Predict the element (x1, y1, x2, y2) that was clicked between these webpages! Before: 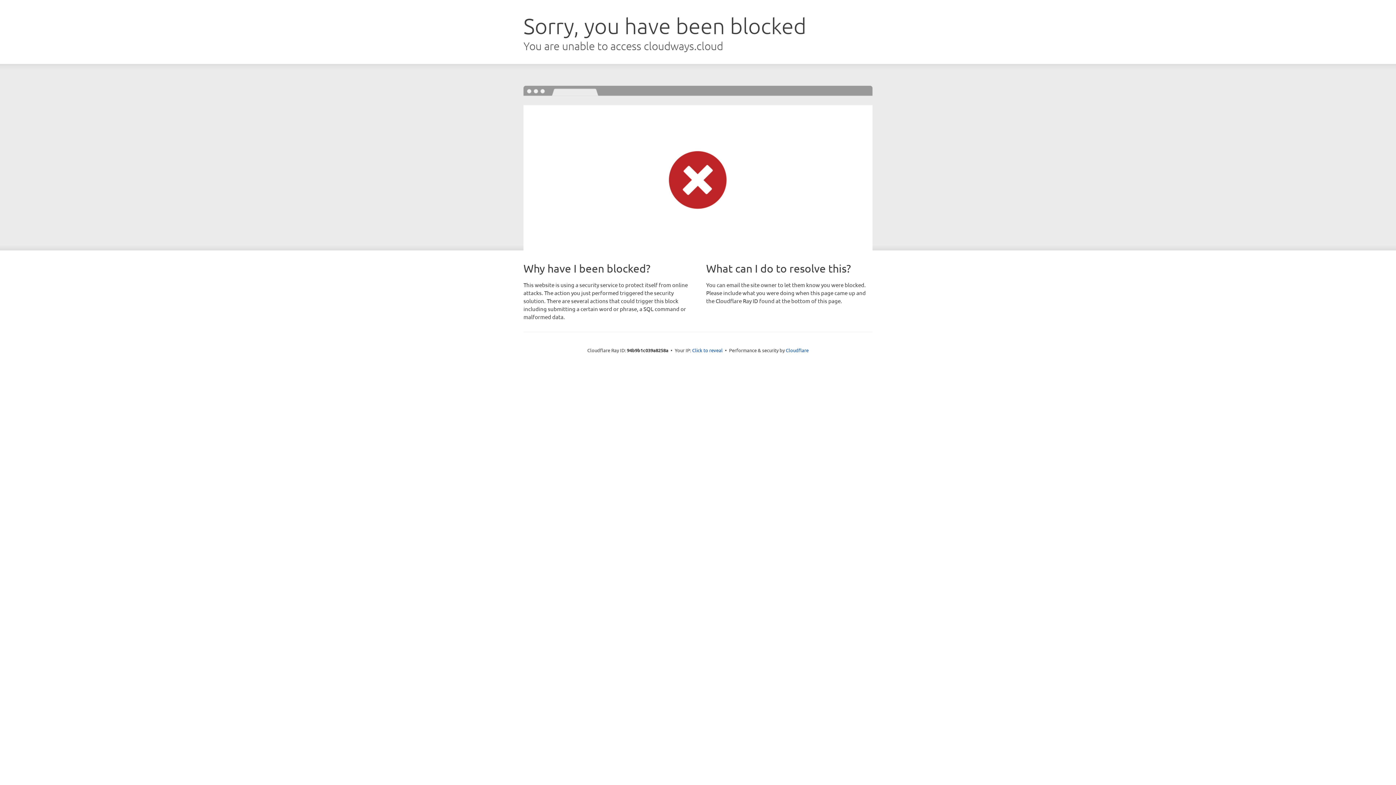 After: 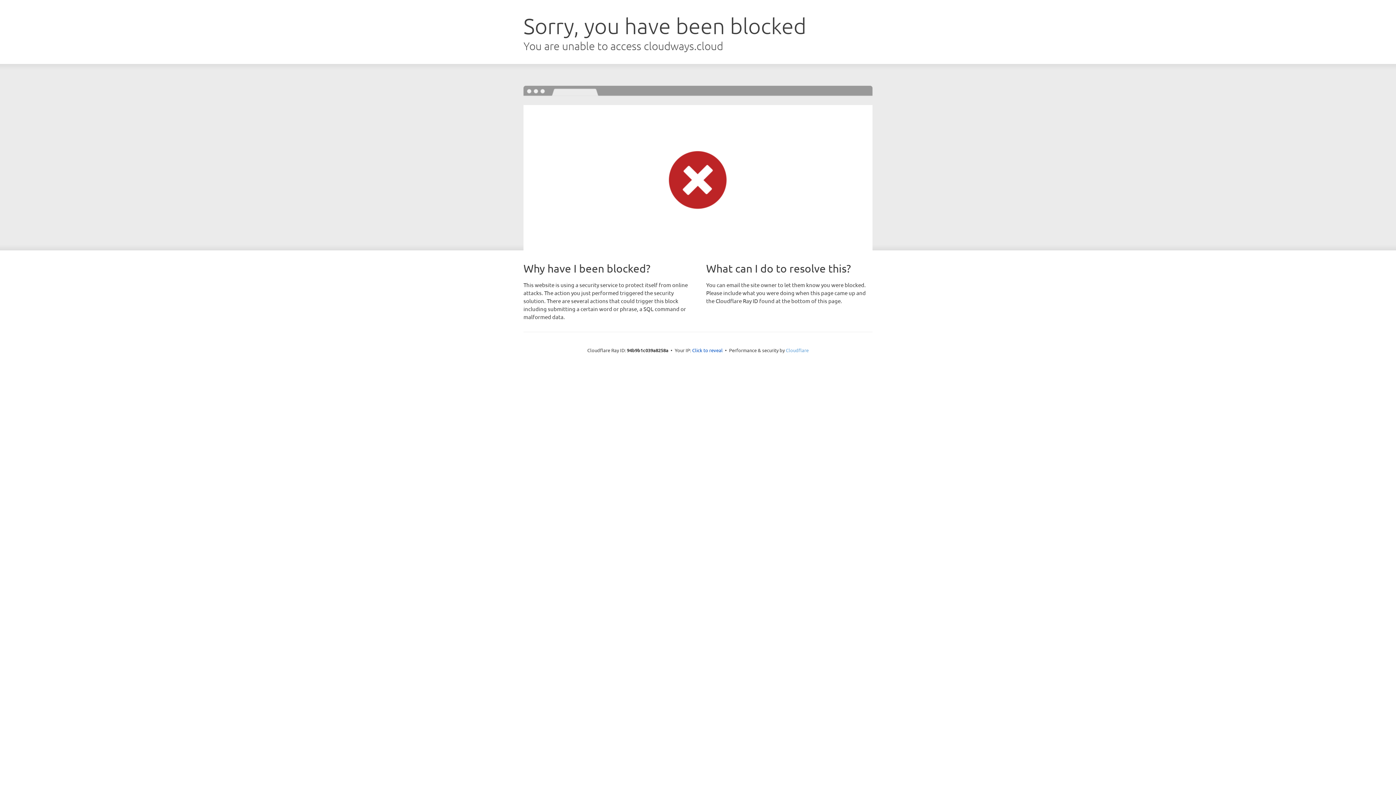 Action: bbox: (786, 347, 808, 353) label: Cloudflare